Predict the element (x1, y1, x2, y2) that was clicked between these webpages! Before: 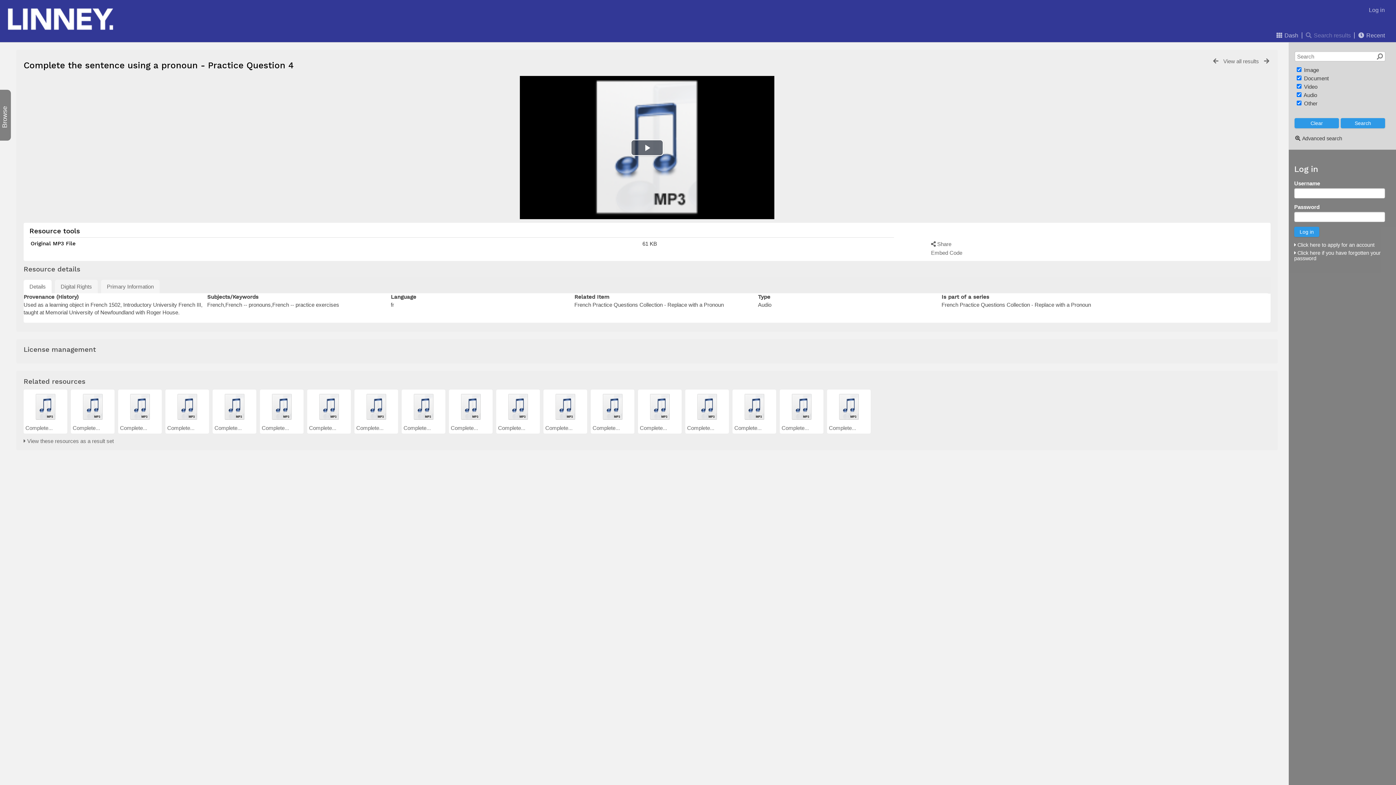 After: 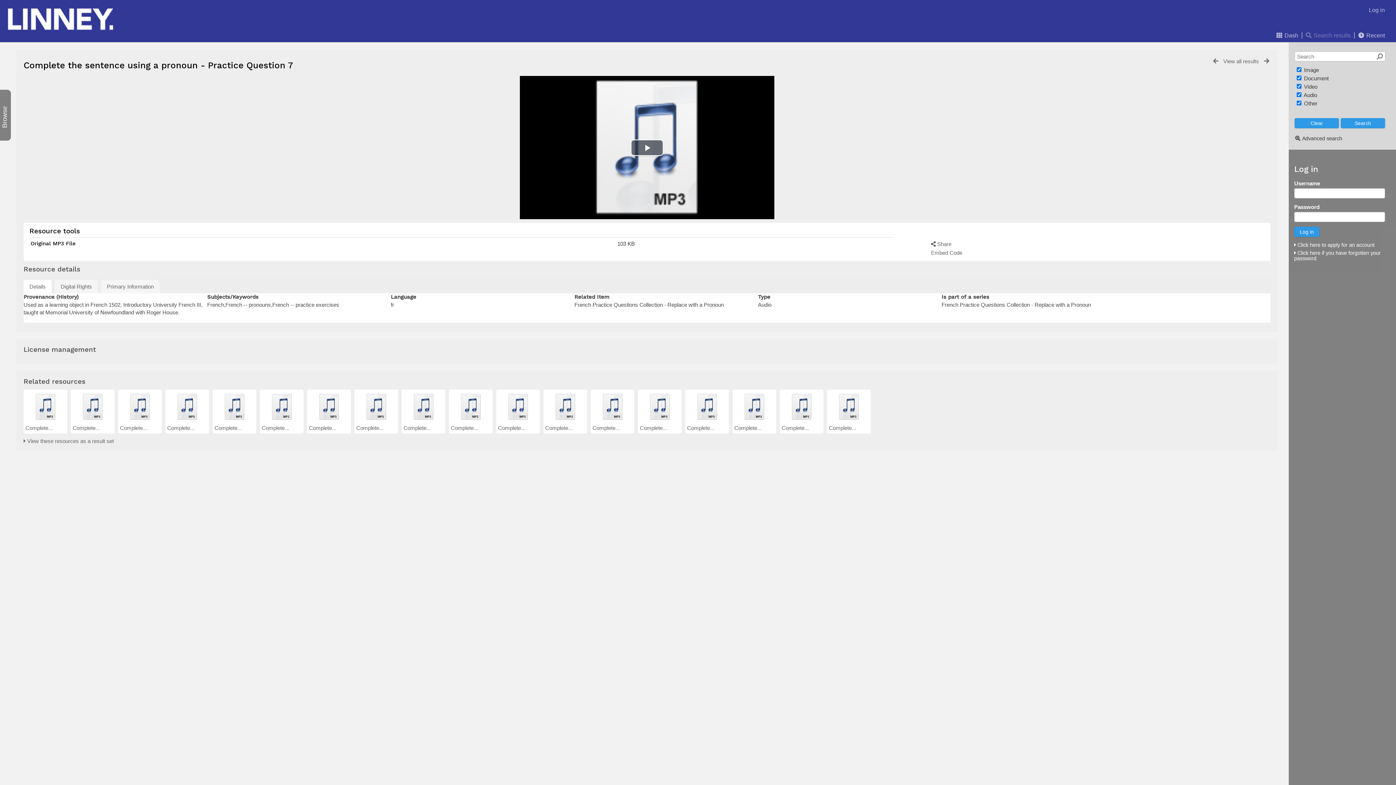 Action: bbox: (268, 415, 295, 421)